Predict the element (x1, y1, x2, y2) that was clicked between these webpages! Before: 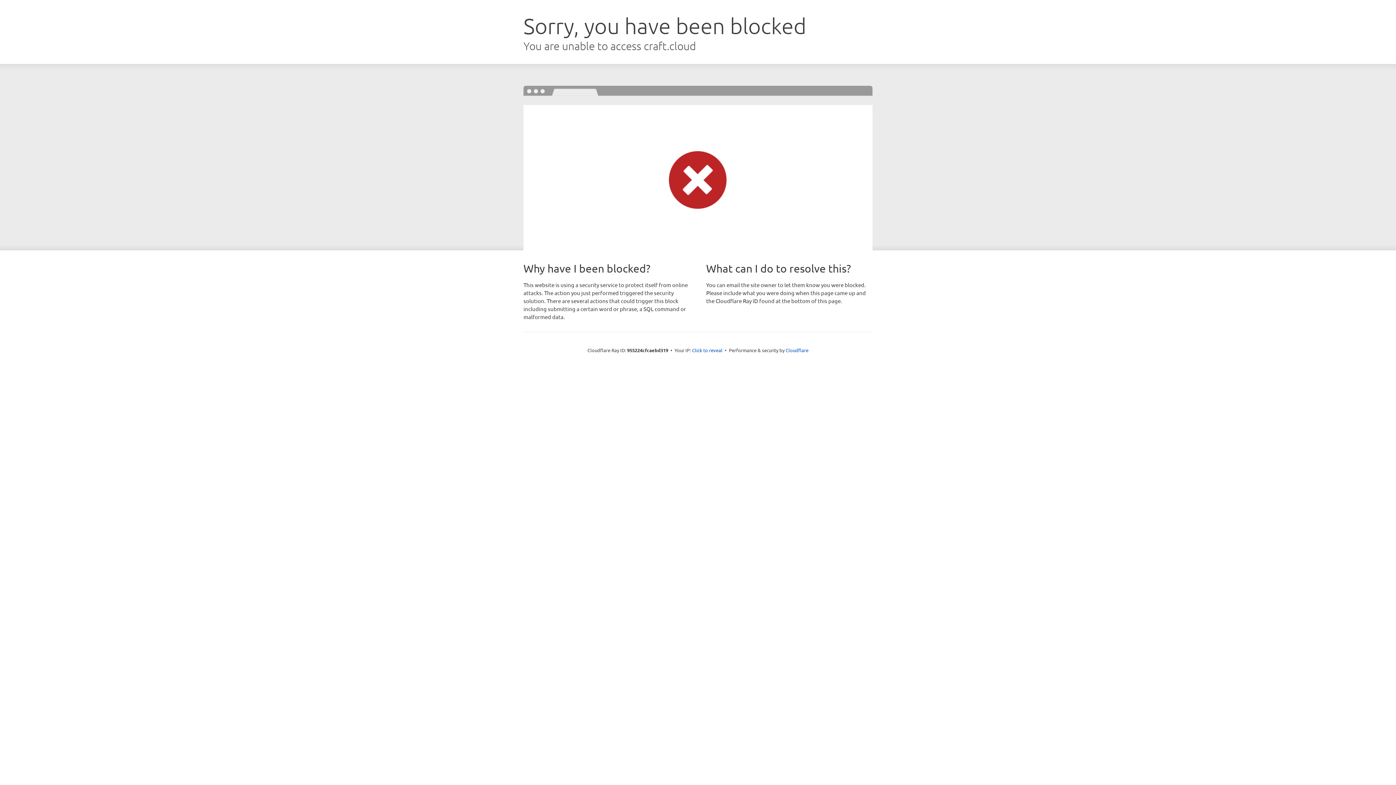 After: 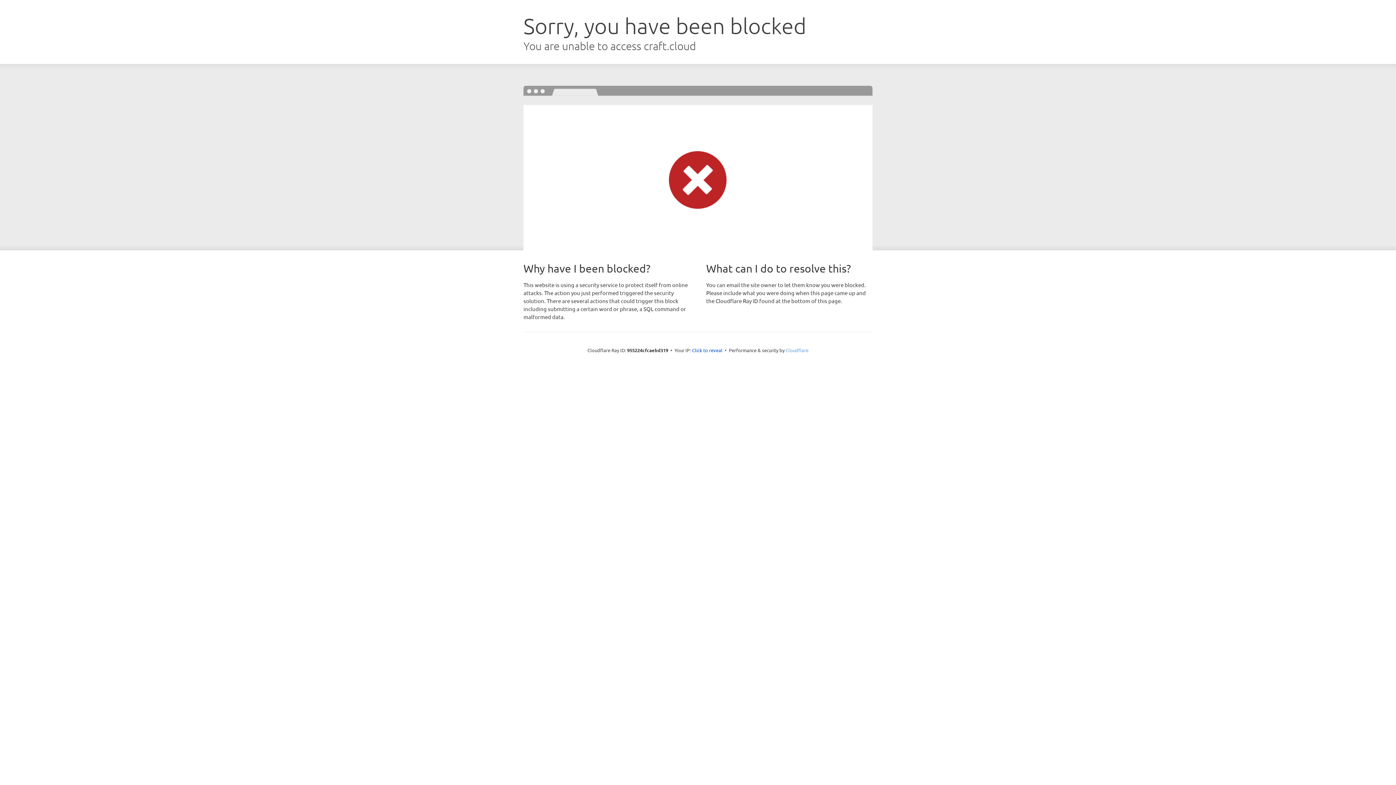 Action: bbox: (785, 347, 808, 353) label: Cloudflare